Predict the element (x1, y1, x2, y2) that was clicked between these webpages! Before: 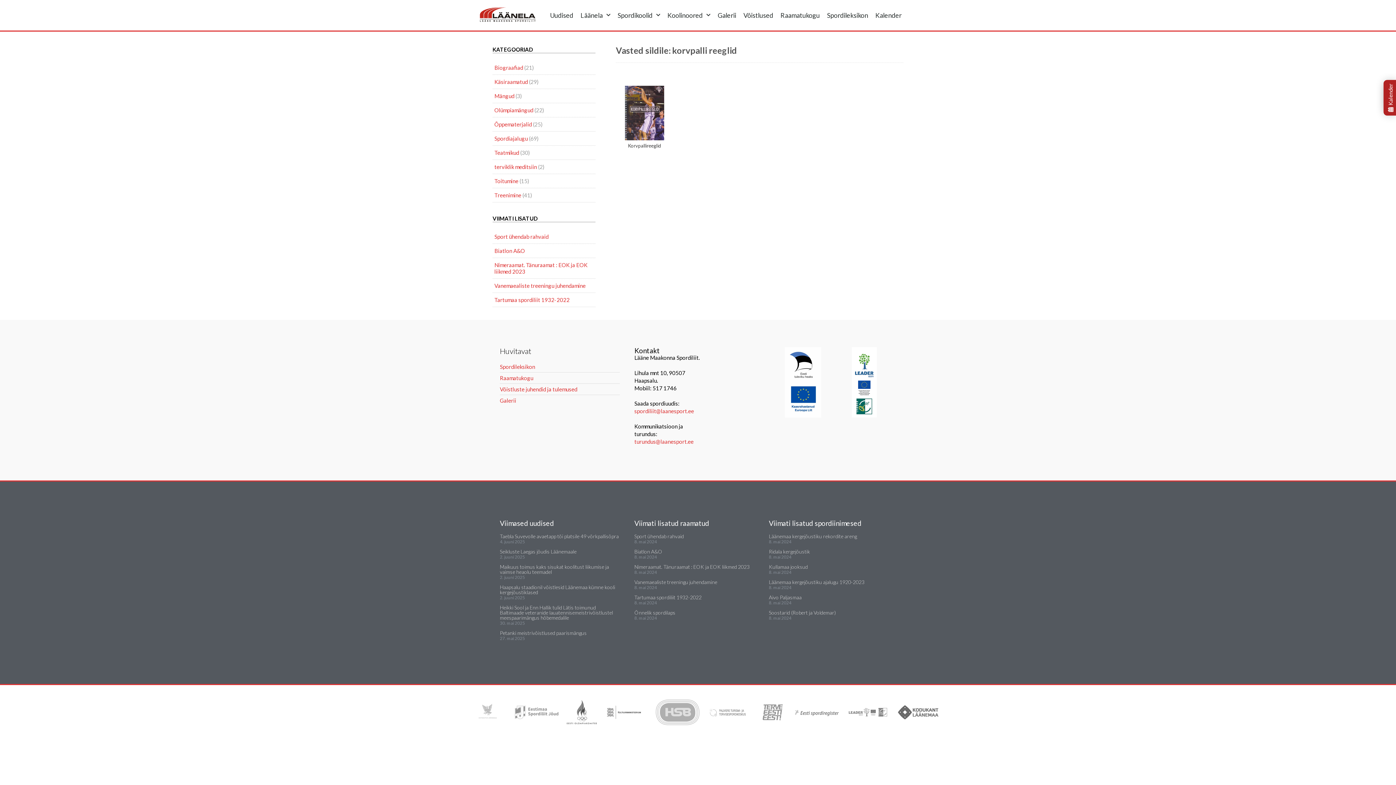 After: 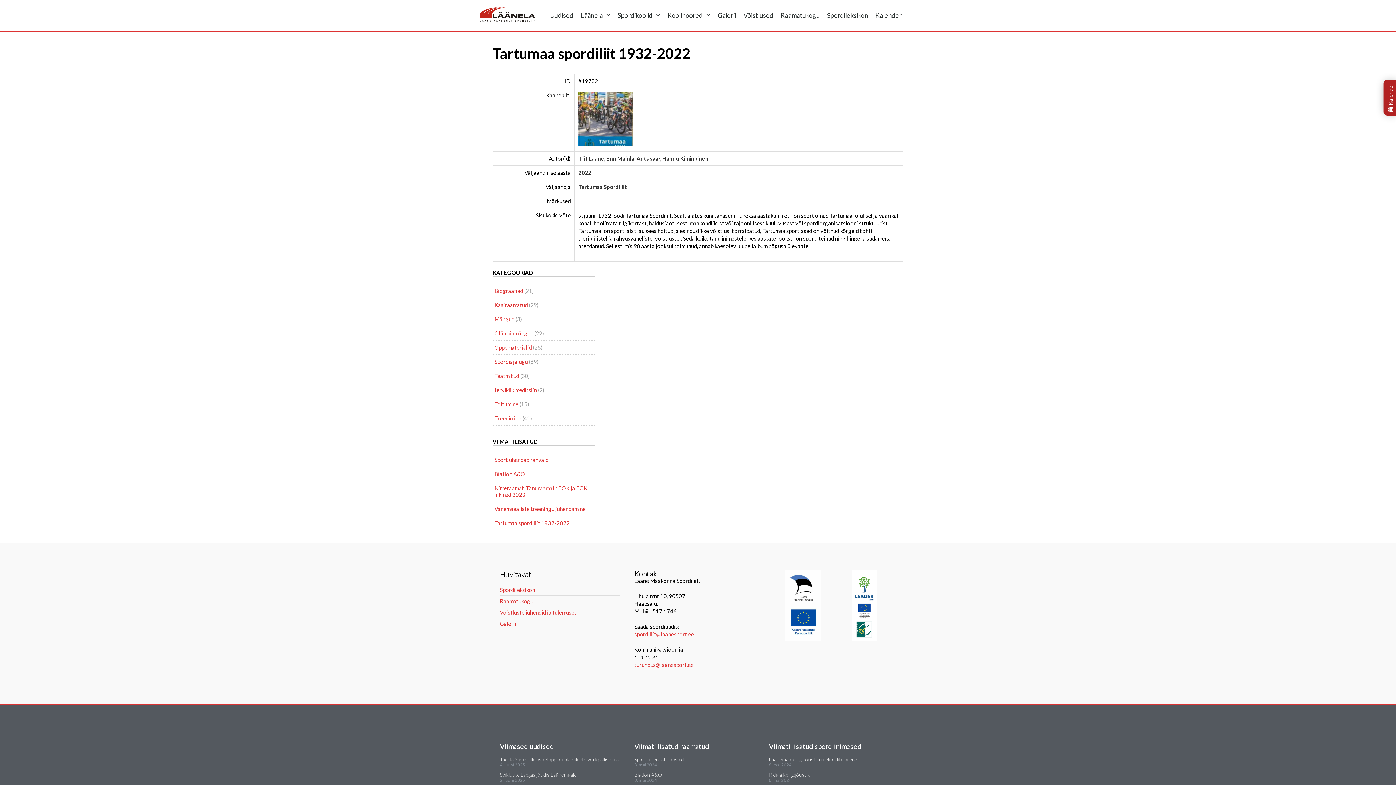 Action: label: Tartumaa spordiliit 1932-2022 bbox: (494, 296, 593, 303)